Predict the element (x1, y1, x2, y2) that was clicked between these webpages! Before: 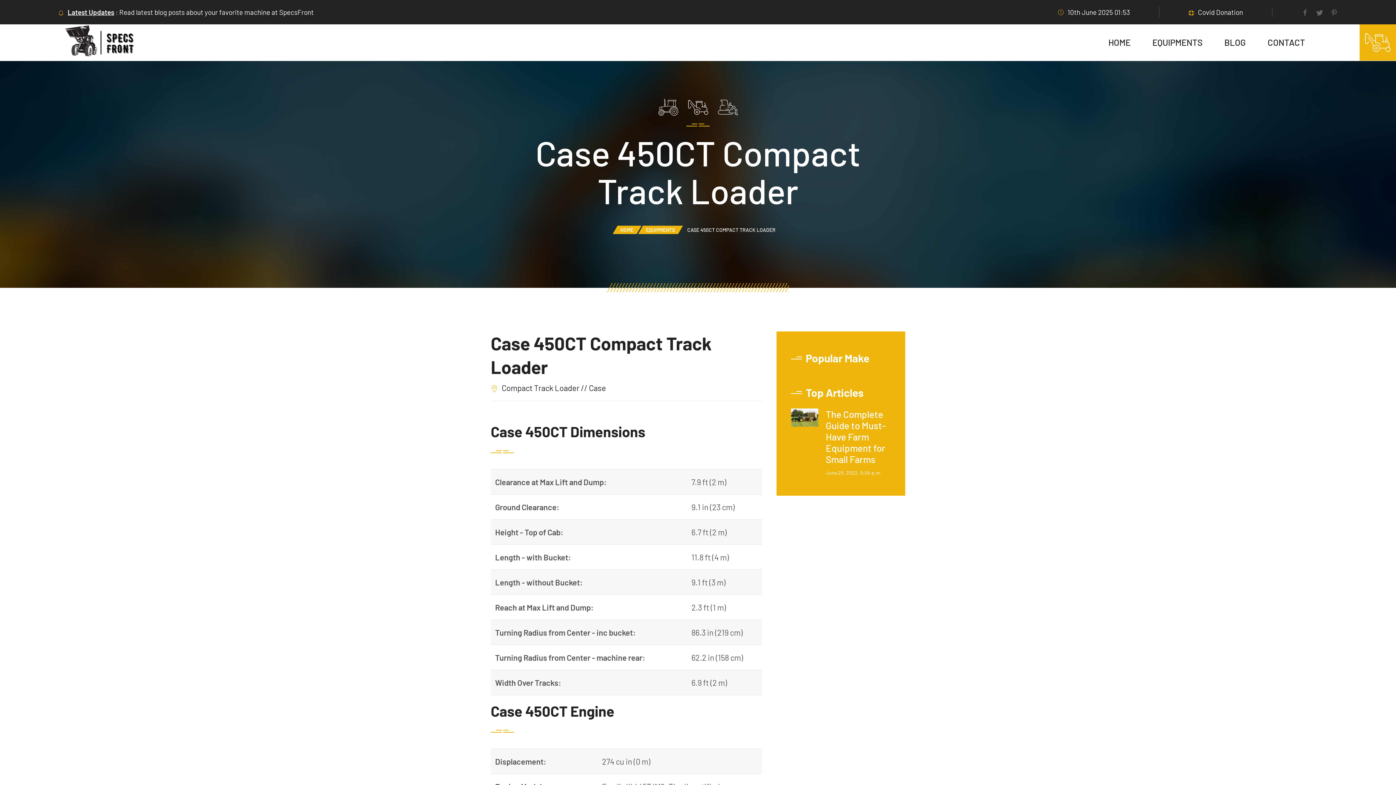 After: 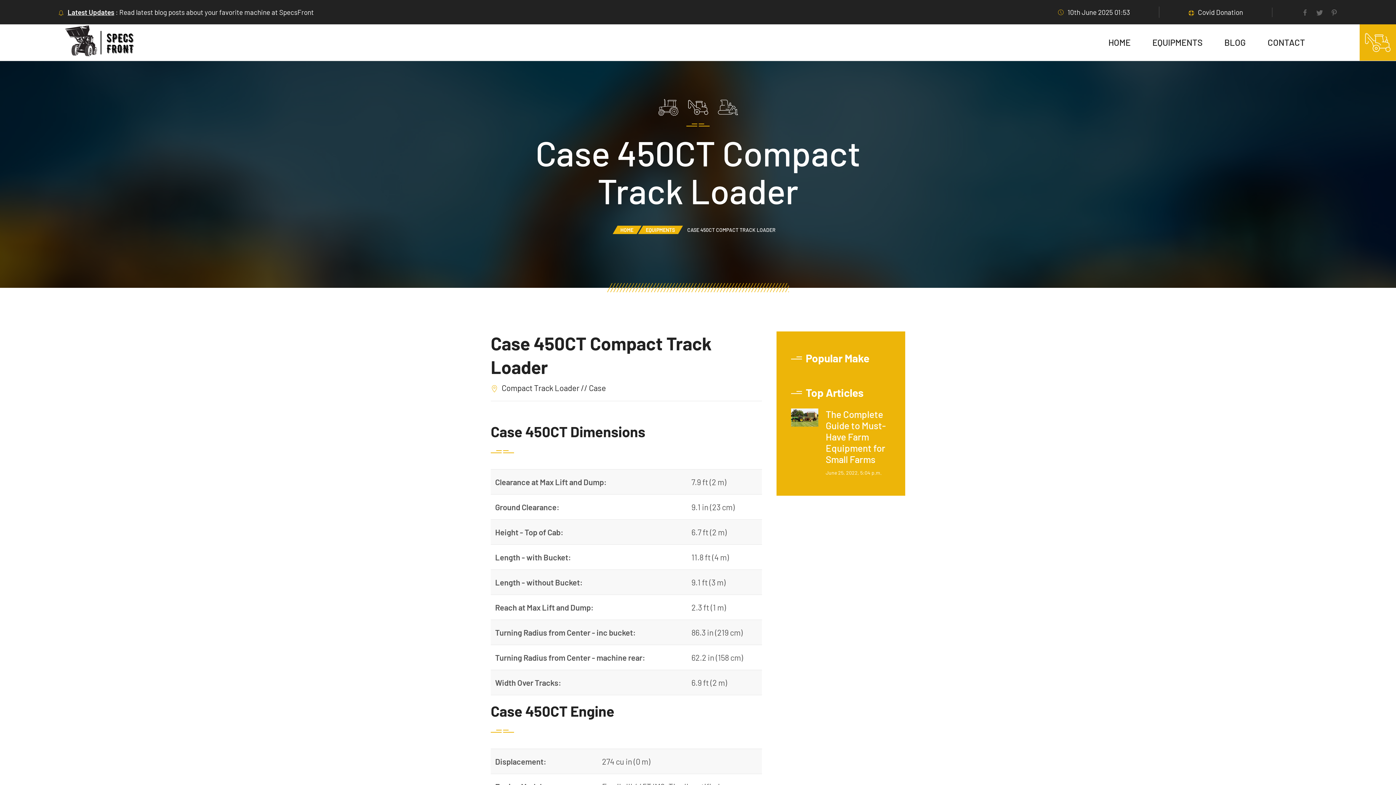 Action: bbox: (1360, 24, 1396, 60)